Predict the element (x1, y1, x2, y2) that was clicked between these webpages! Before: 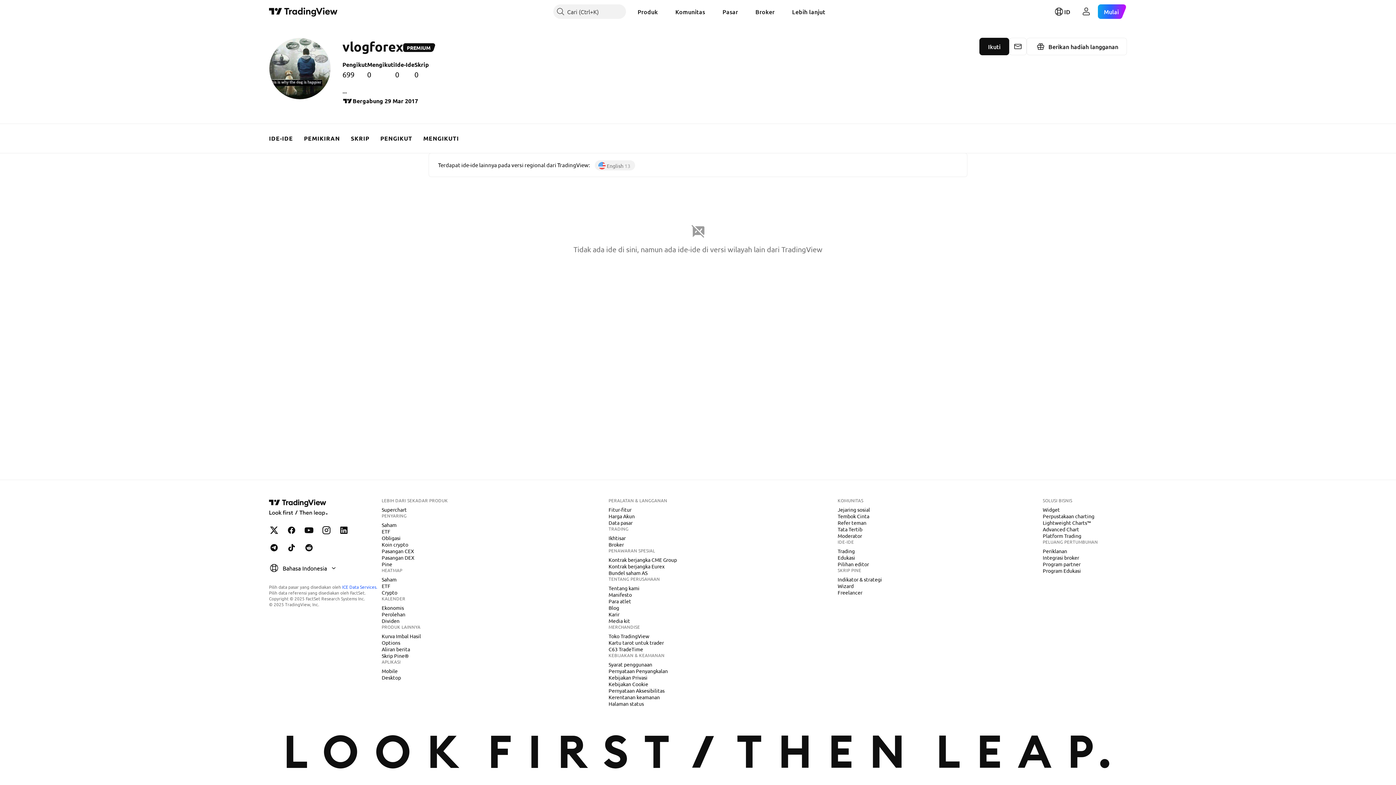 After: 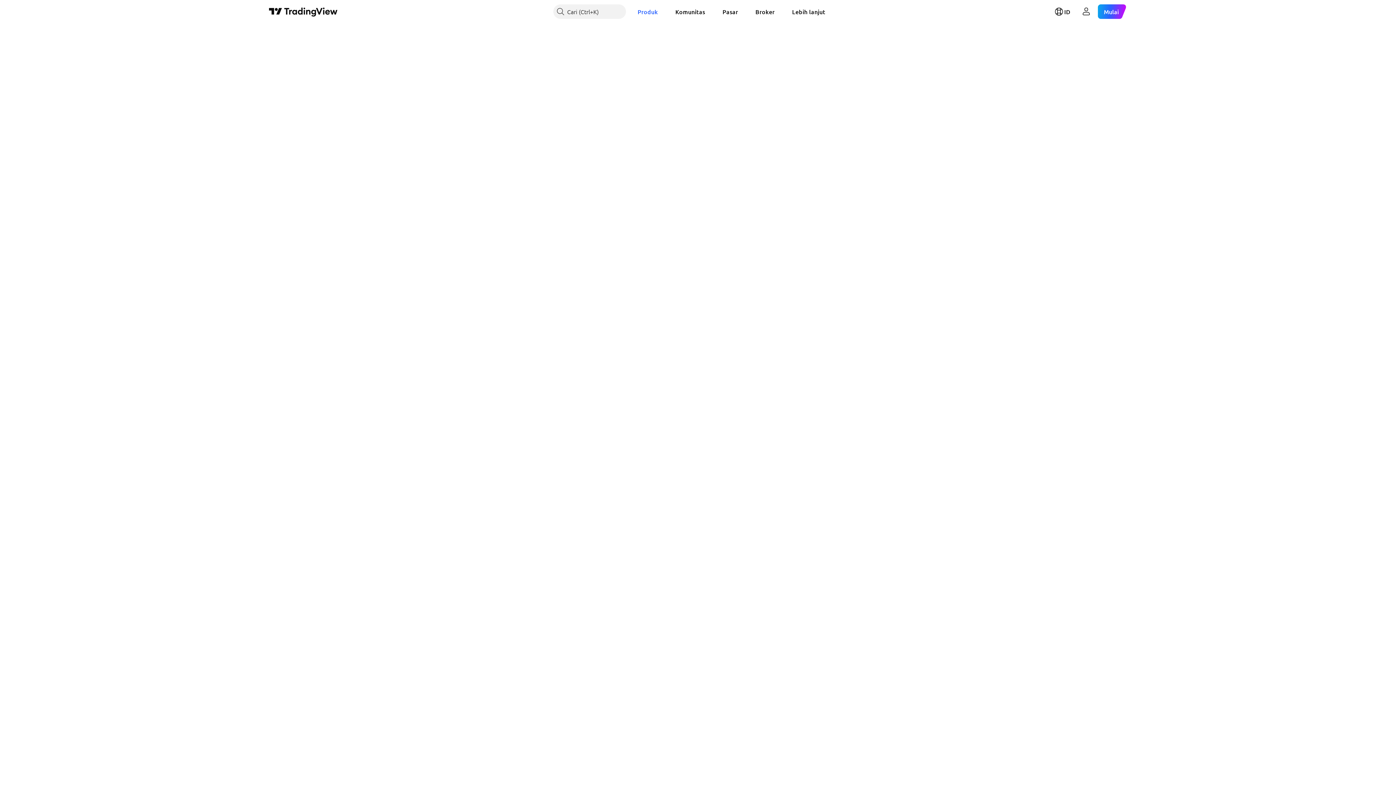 Action: label: Pine bbox: (378, 560, 395, 568)